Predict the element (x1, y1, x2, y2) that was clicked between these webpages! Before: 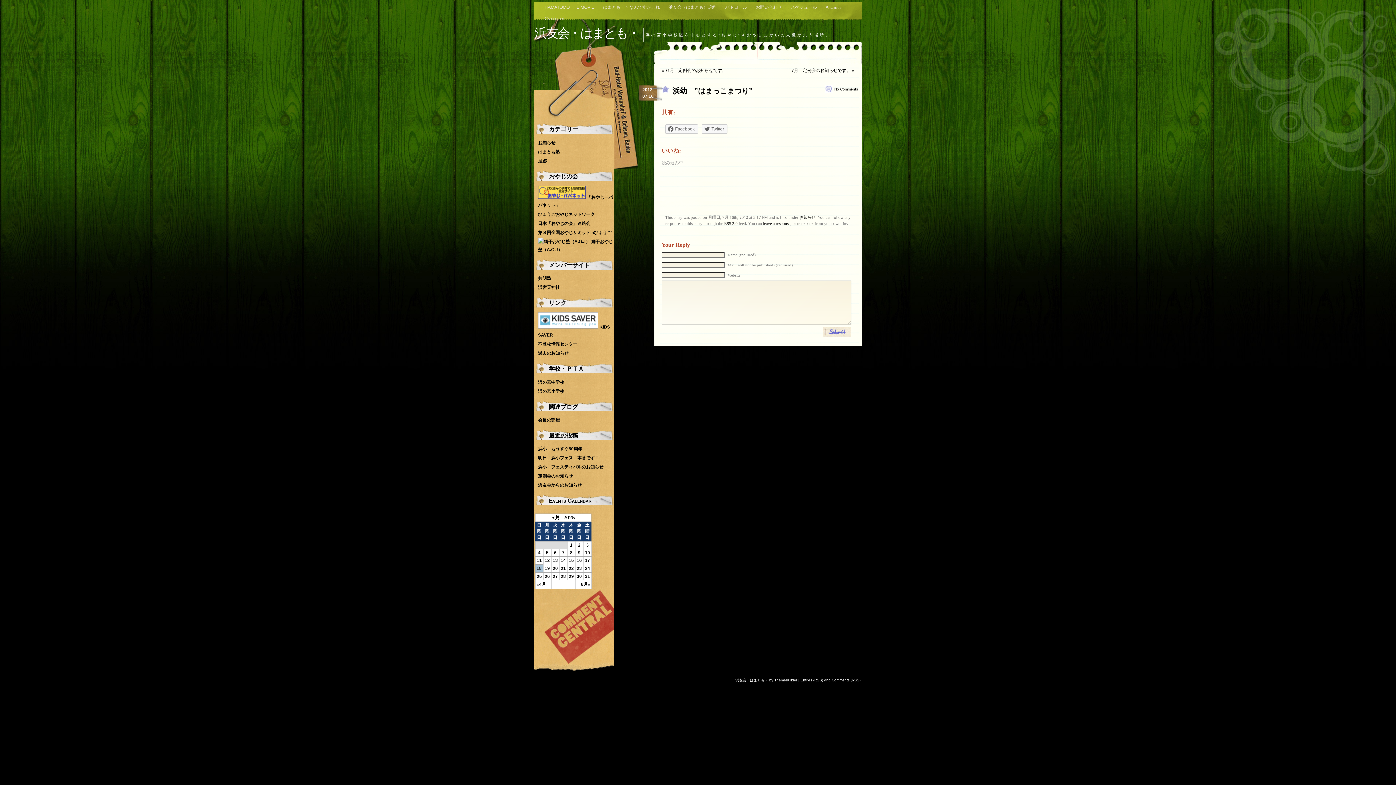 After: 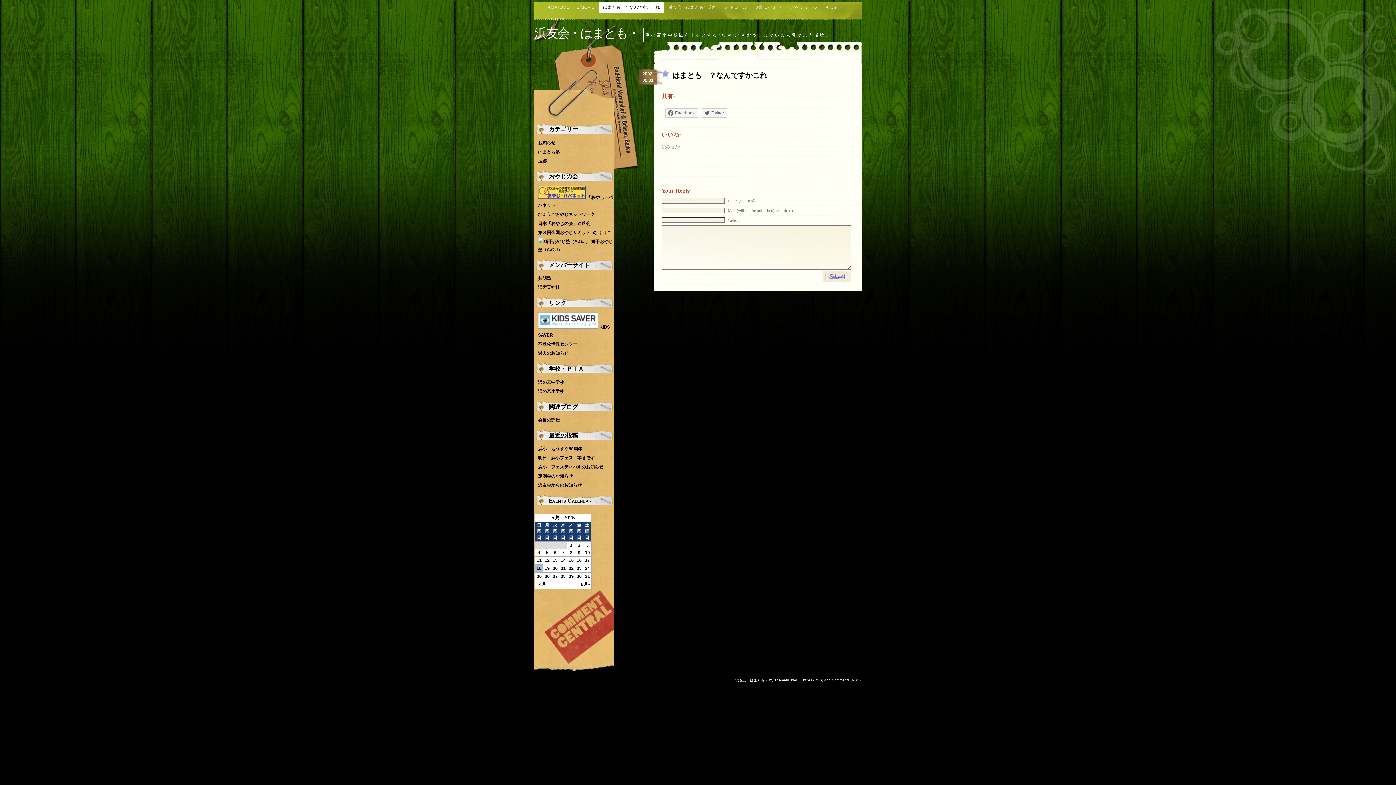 Action: label: はまとも　？なんですかこれ bbox: (598, 1, 664, 13)